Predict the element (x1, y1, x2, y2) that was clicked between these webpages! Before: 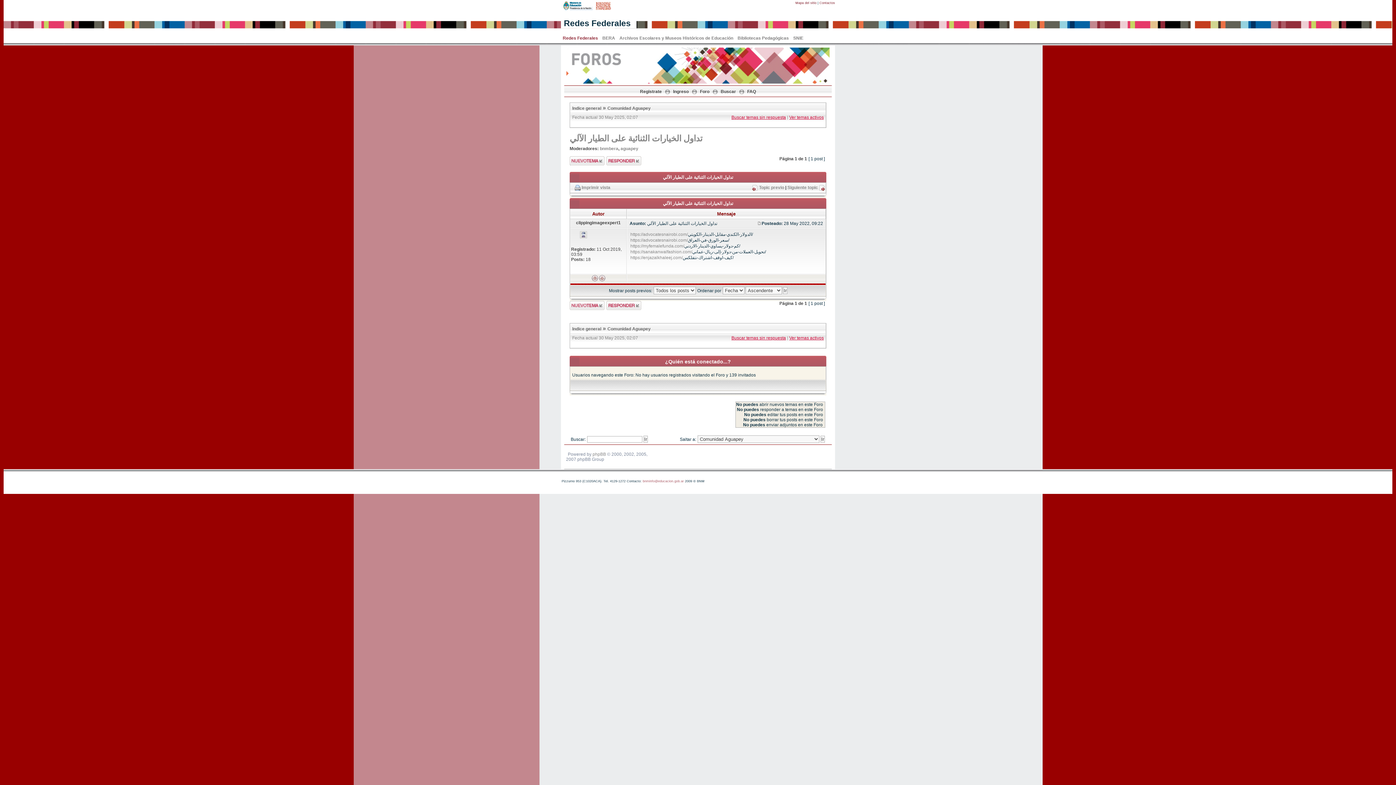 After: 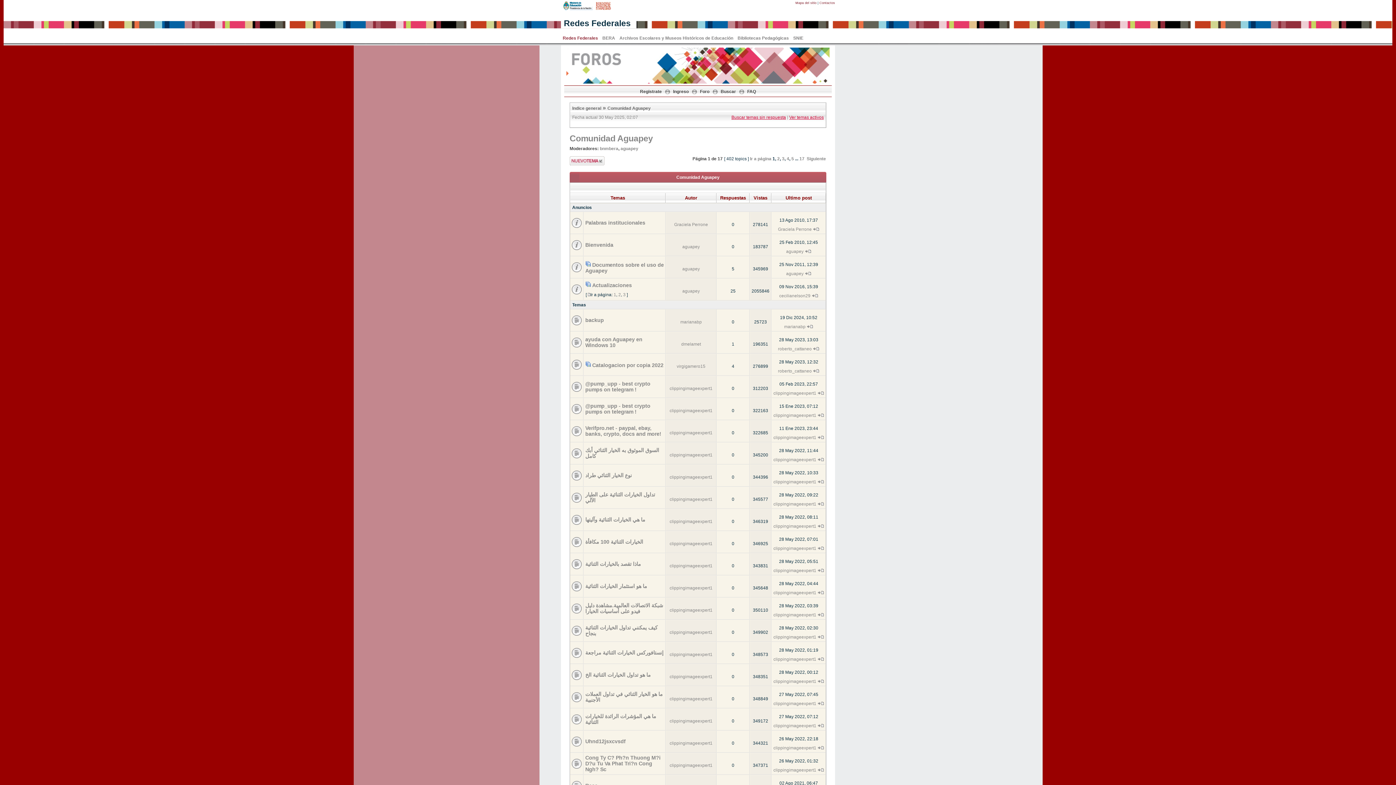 Action: bbox: (607, 326, 650, 331) label: Comunidad Aguapey